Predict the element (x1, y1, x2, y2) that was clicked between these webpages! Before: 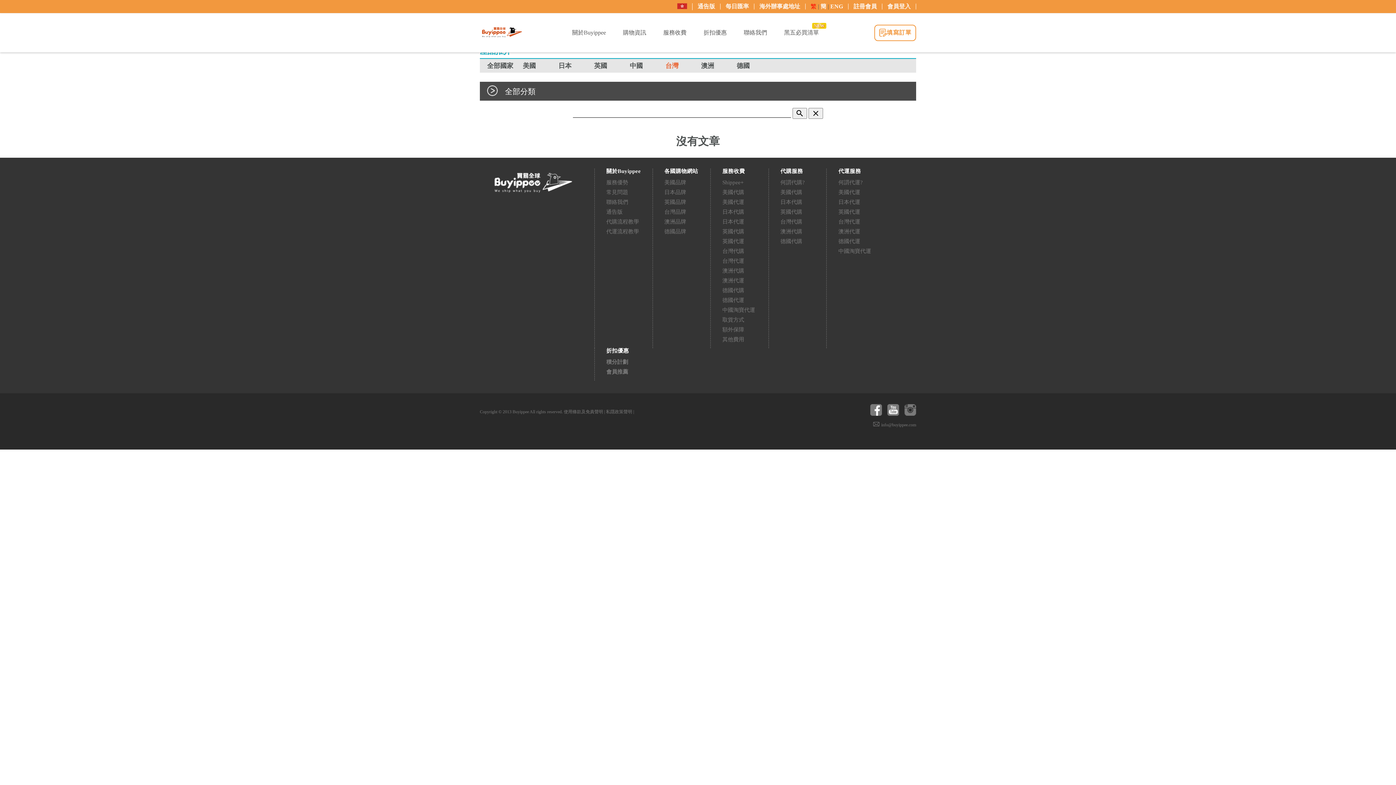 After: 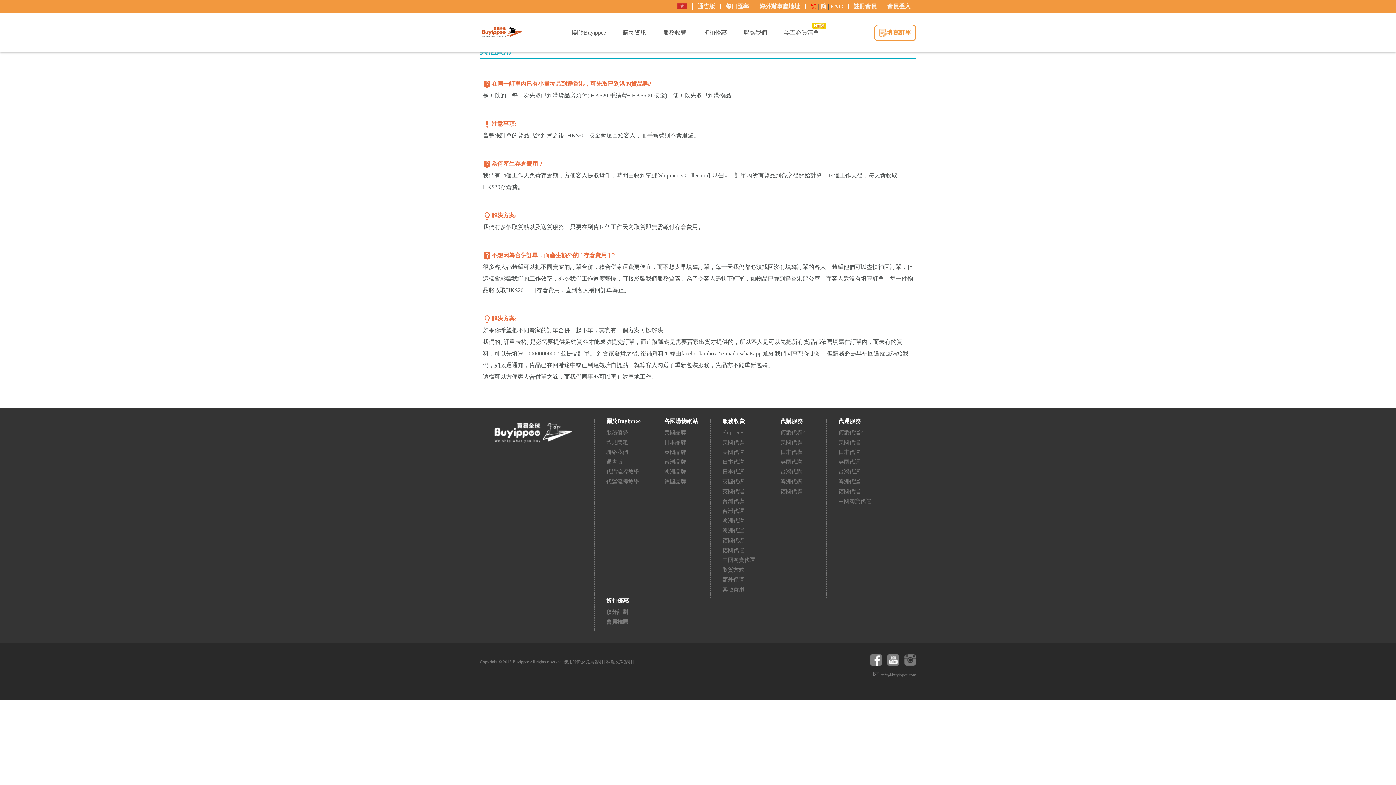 Action: bbox: (722, 334, 744, 344) label: 其他費用